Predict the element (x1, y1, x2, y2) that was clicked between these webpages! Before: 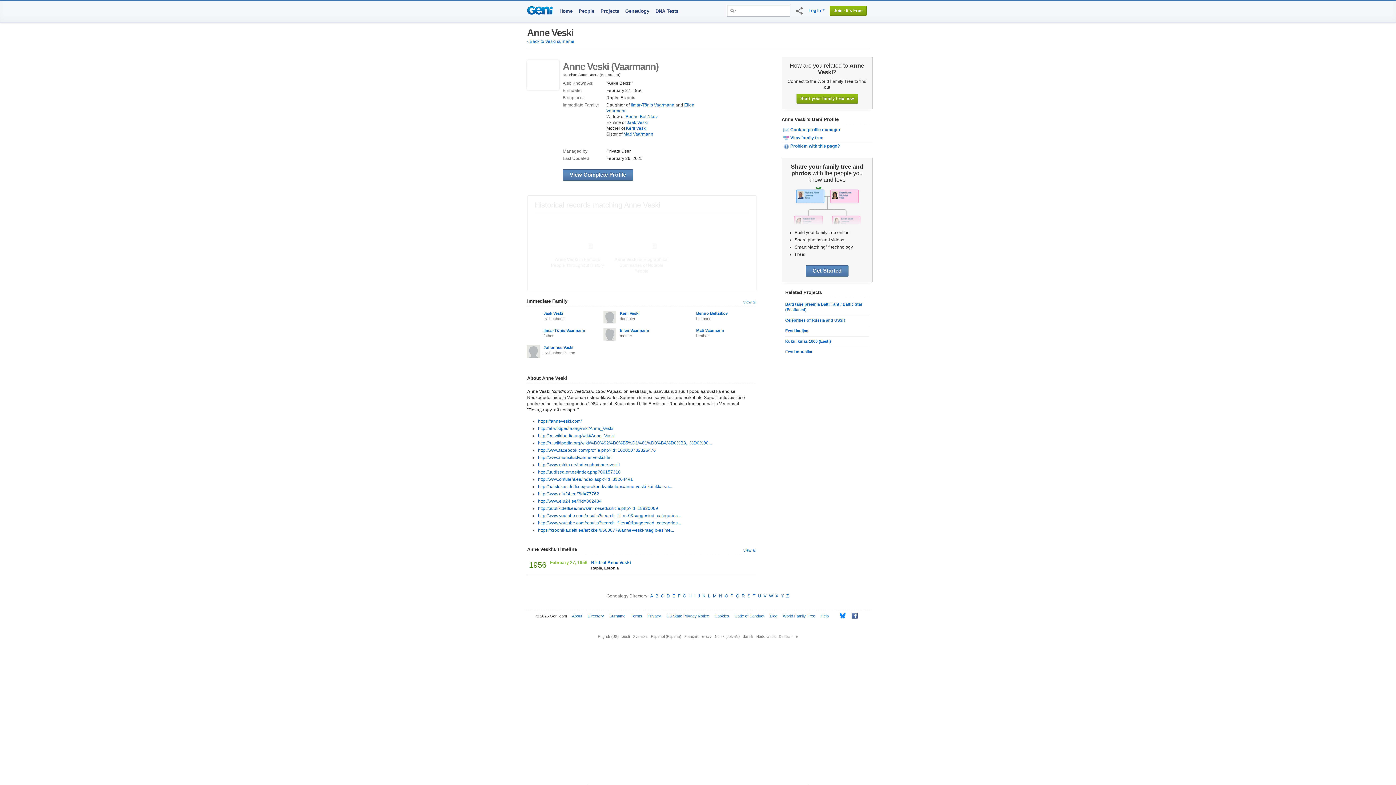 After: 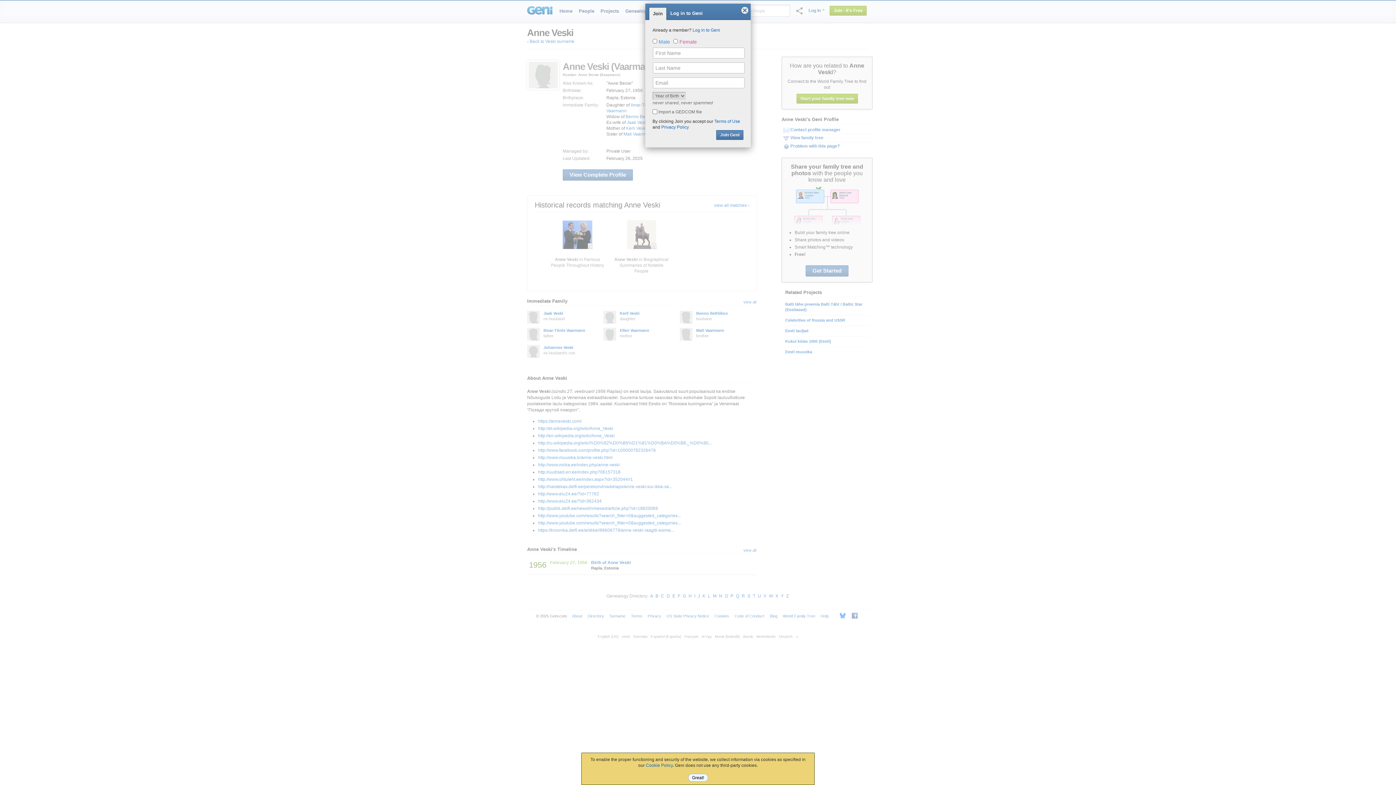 Action: bbox: (829, 5, 866, 15) label: Join - It's Free